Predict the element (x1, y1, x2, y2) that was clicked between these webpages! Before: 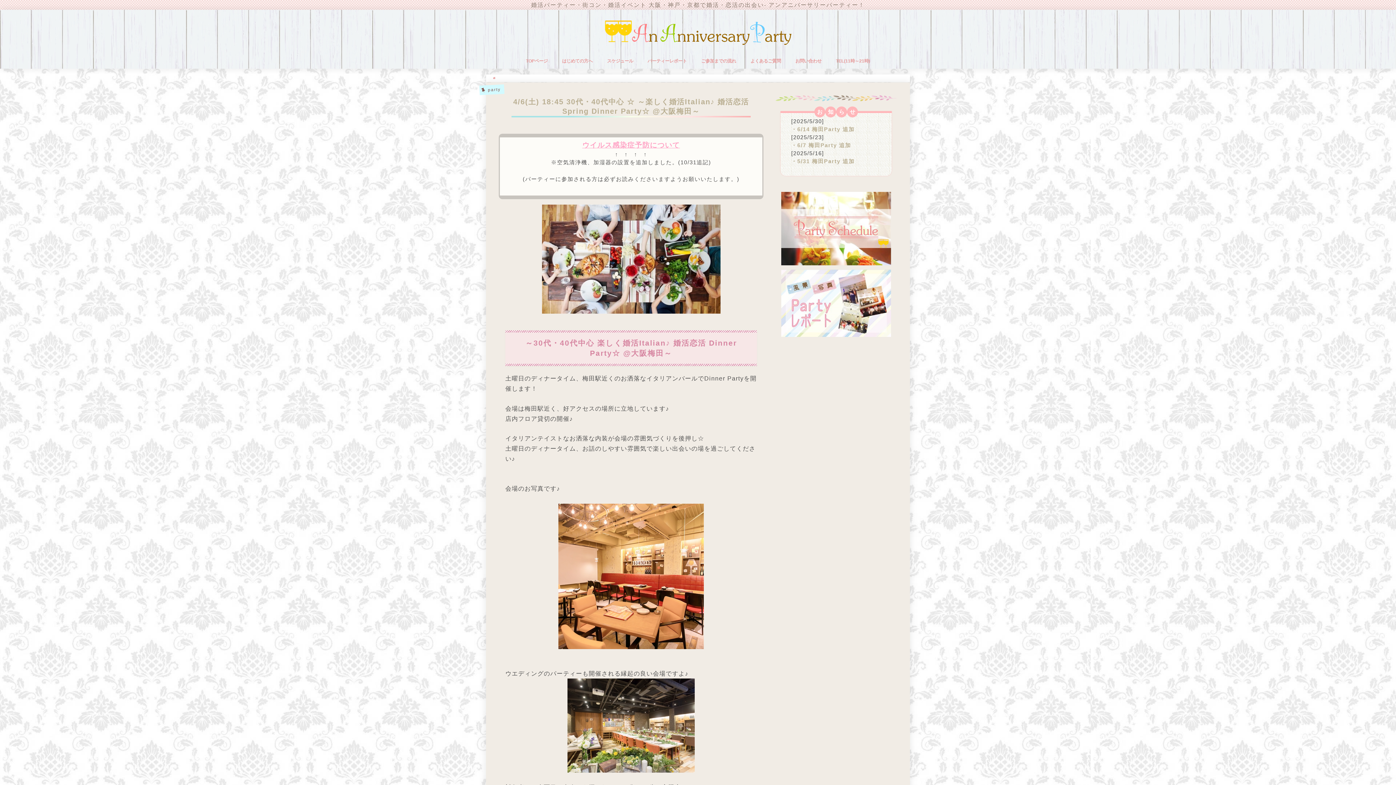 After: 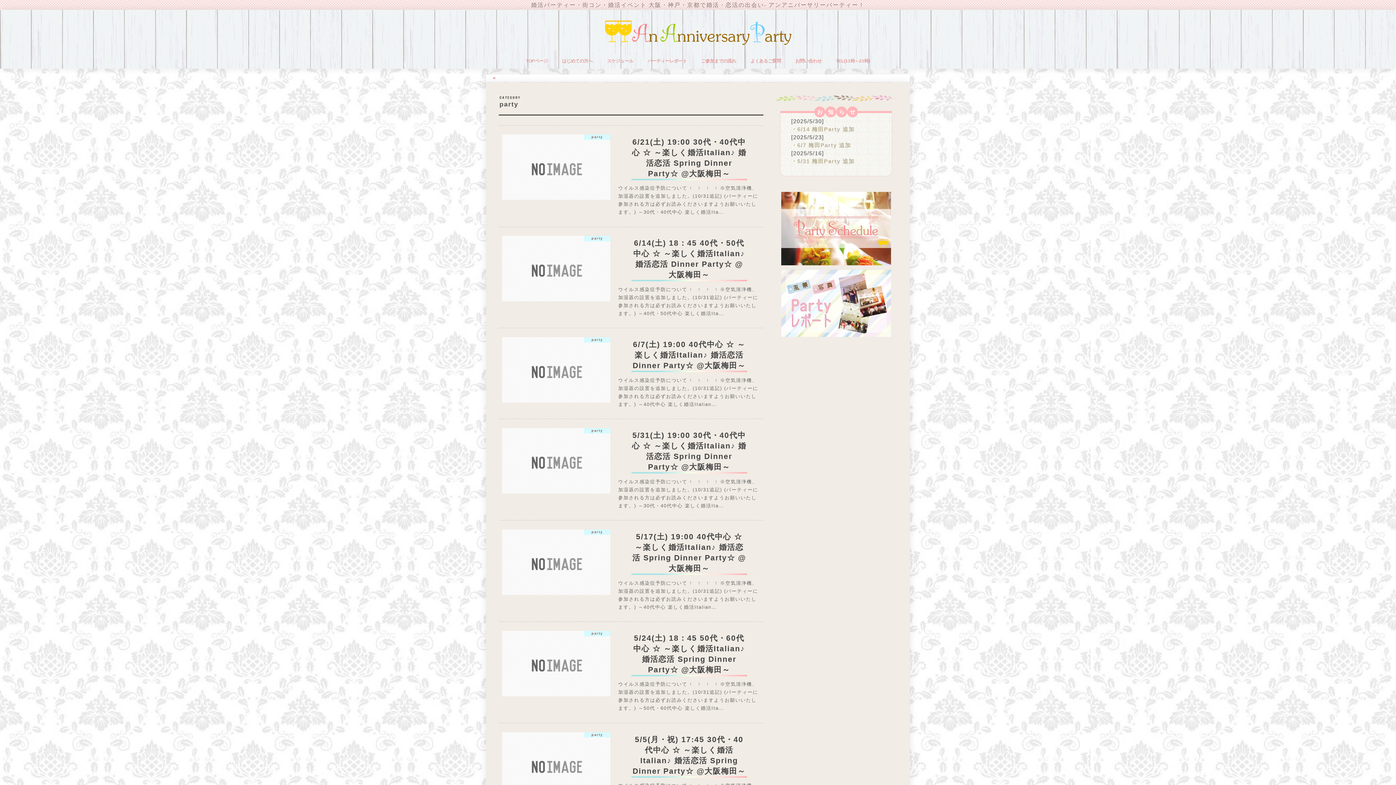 Action: label: party bbox: (510, 77, 518, 79)